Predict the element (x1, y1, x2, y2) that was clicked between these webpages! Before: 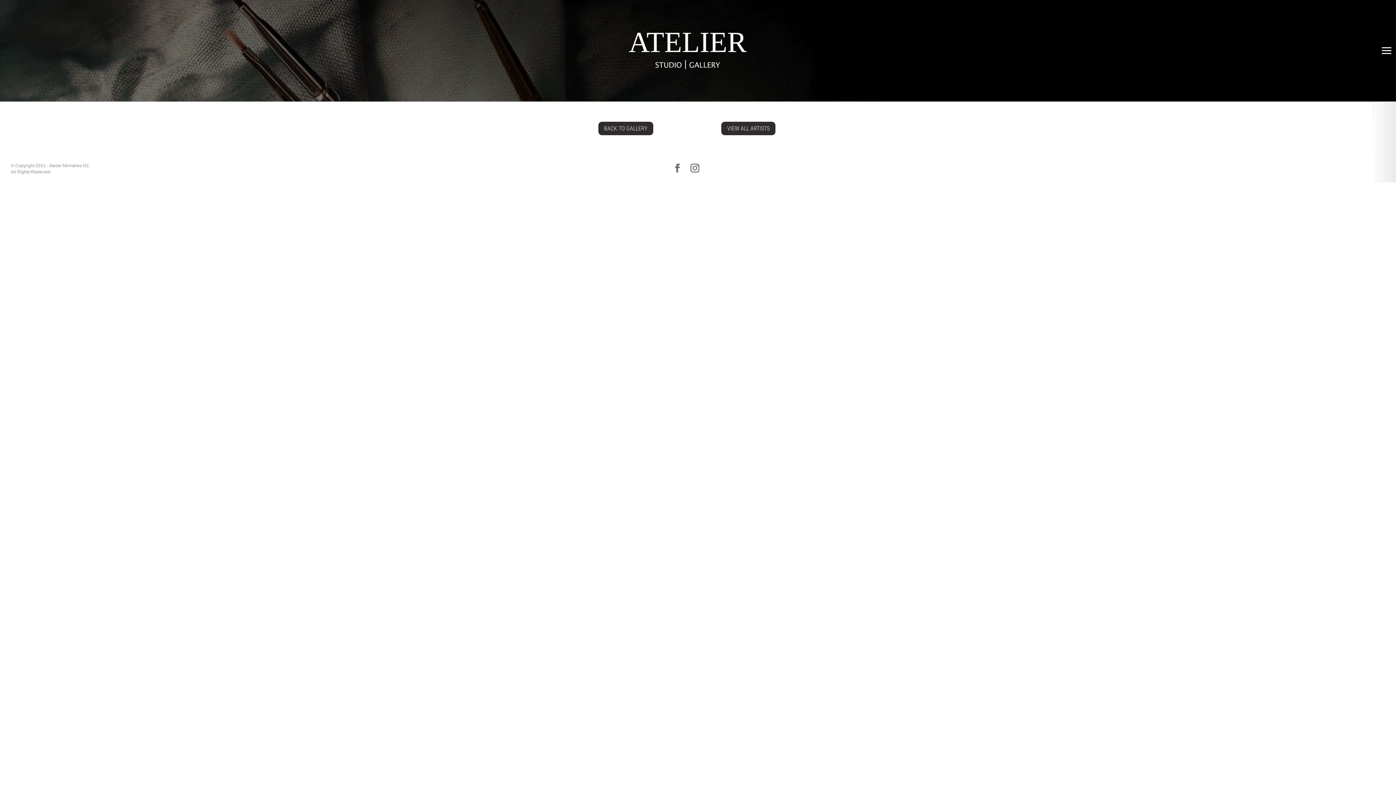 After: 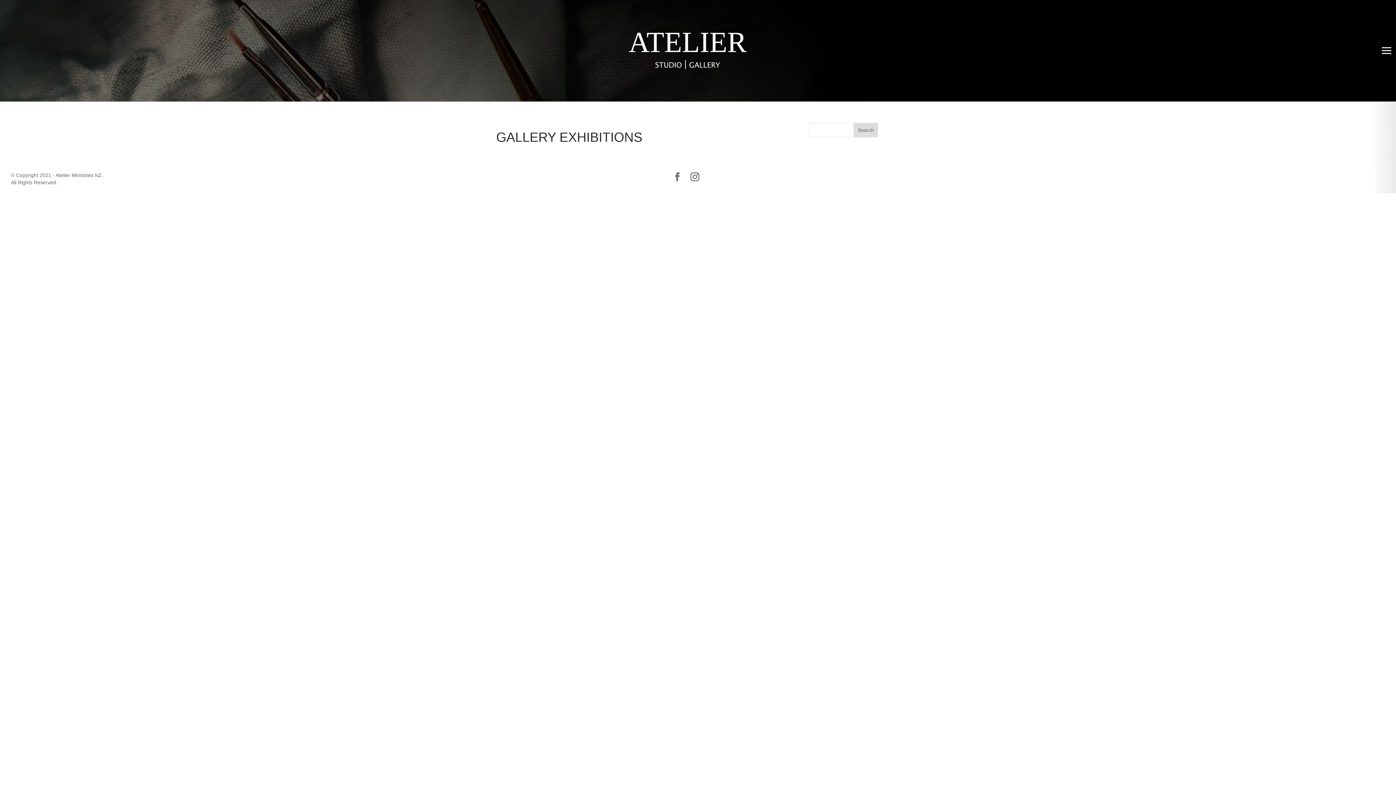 Action: label: BACK TO GALLERY bbox: (598, 121, 653, 135)